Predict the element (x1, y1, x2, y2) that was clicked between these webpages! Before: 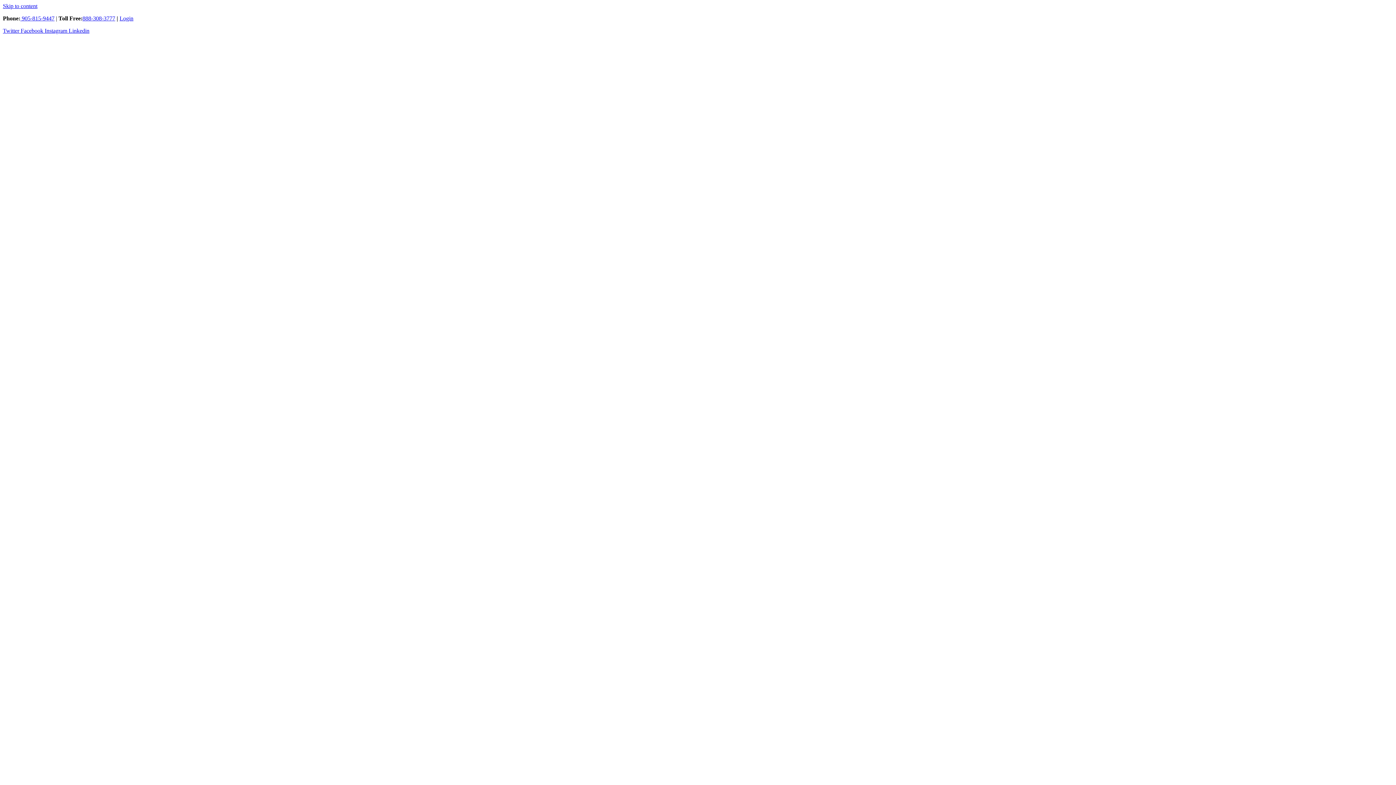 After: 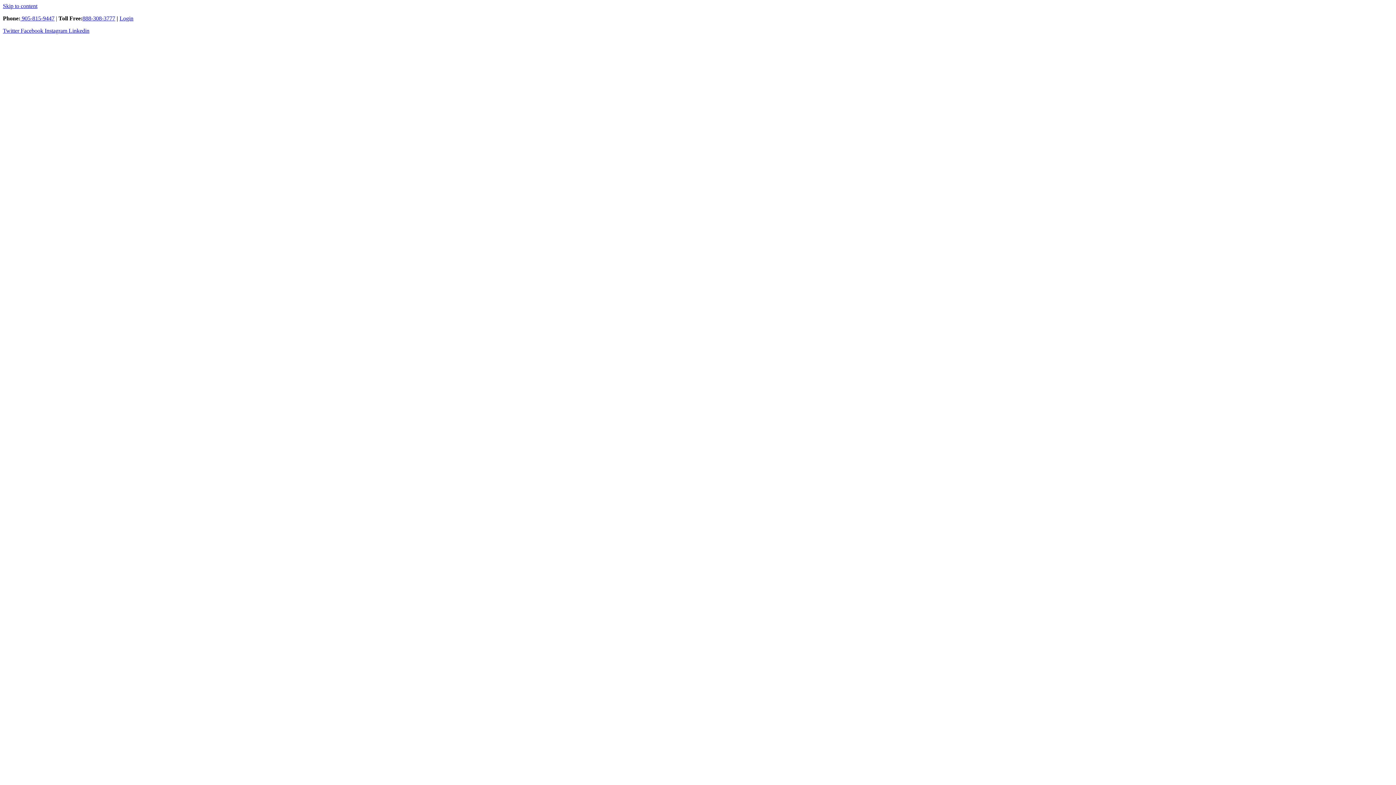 Action: bbox: (82, 15, 115, 21) label: 888-308-3777